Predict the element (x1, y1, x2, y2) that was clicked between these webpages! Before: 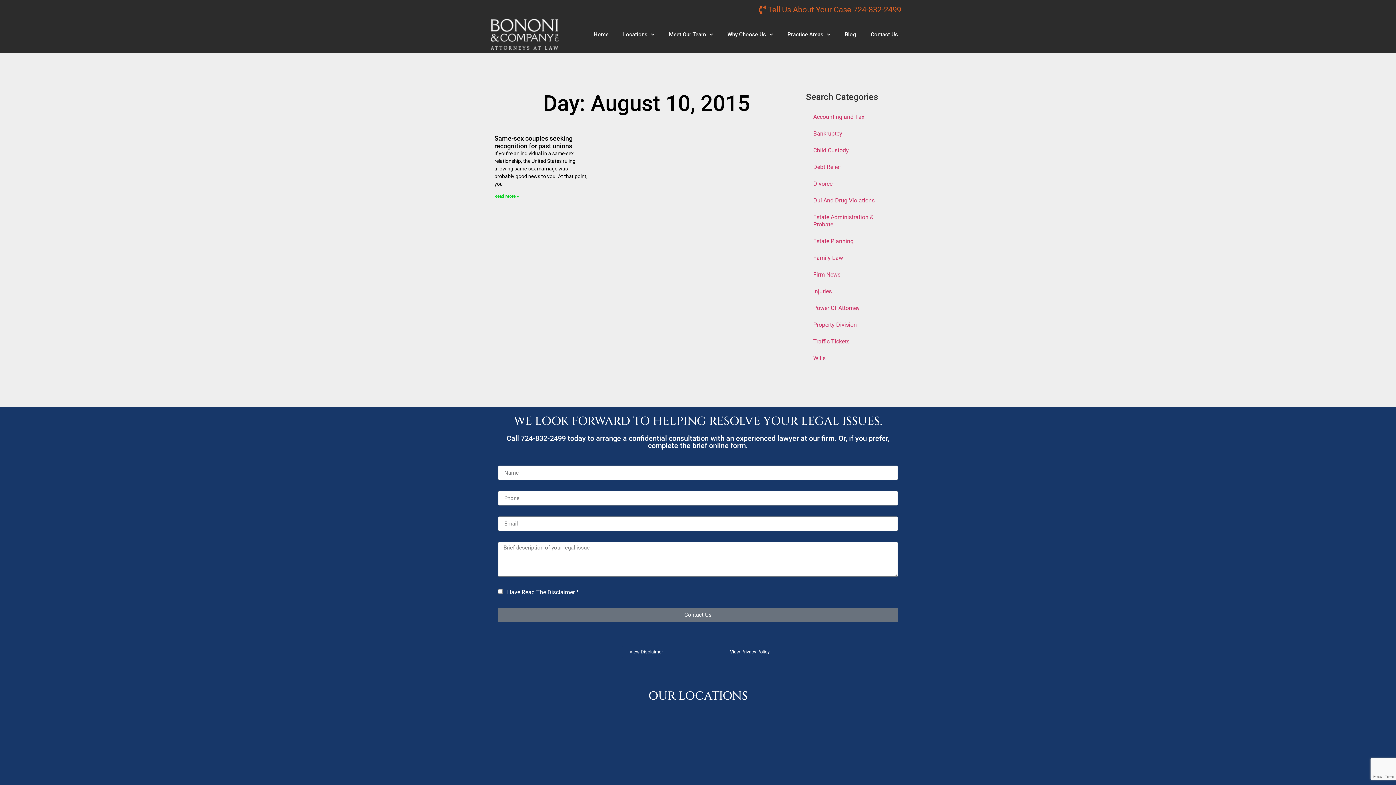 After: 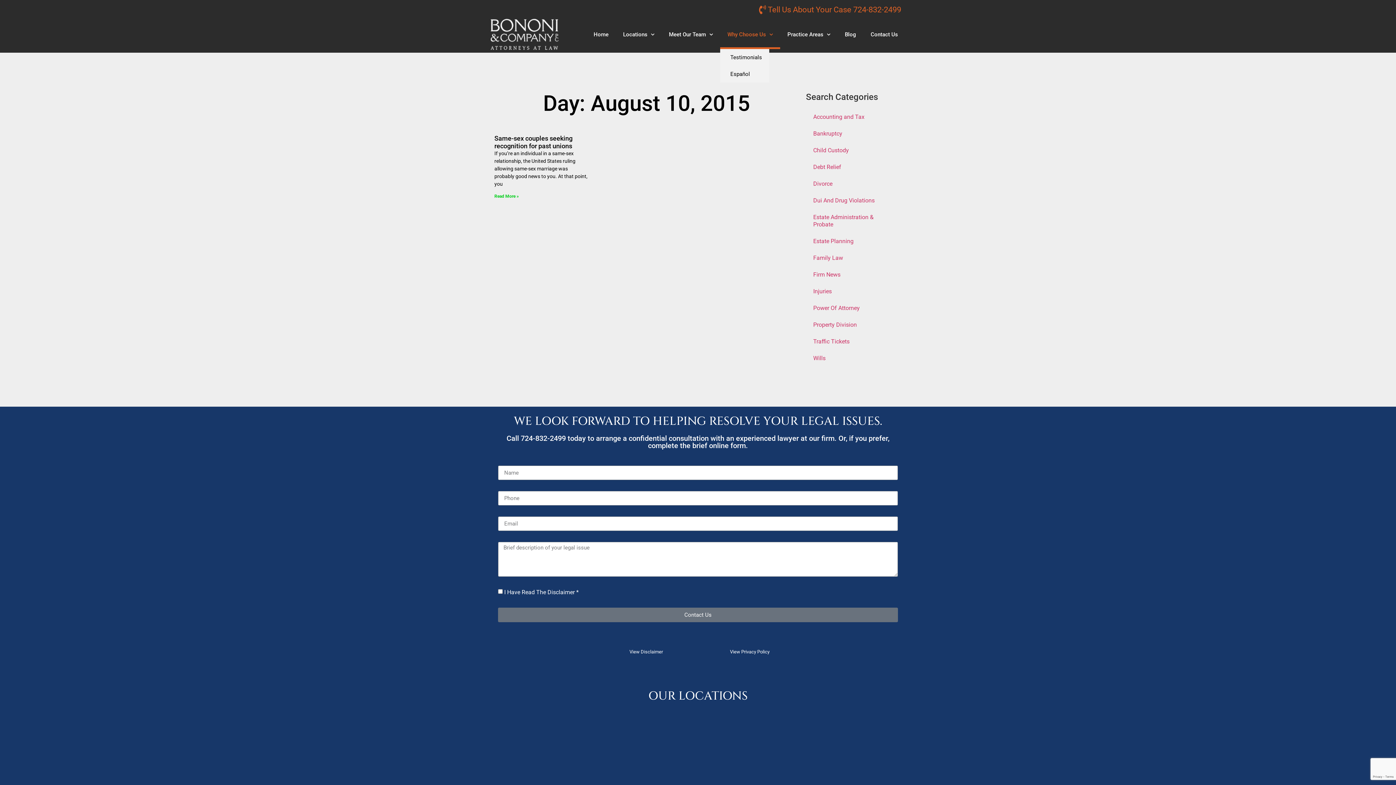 Action: bbox: (720, 19, 780, 48) label: Why Choose Us